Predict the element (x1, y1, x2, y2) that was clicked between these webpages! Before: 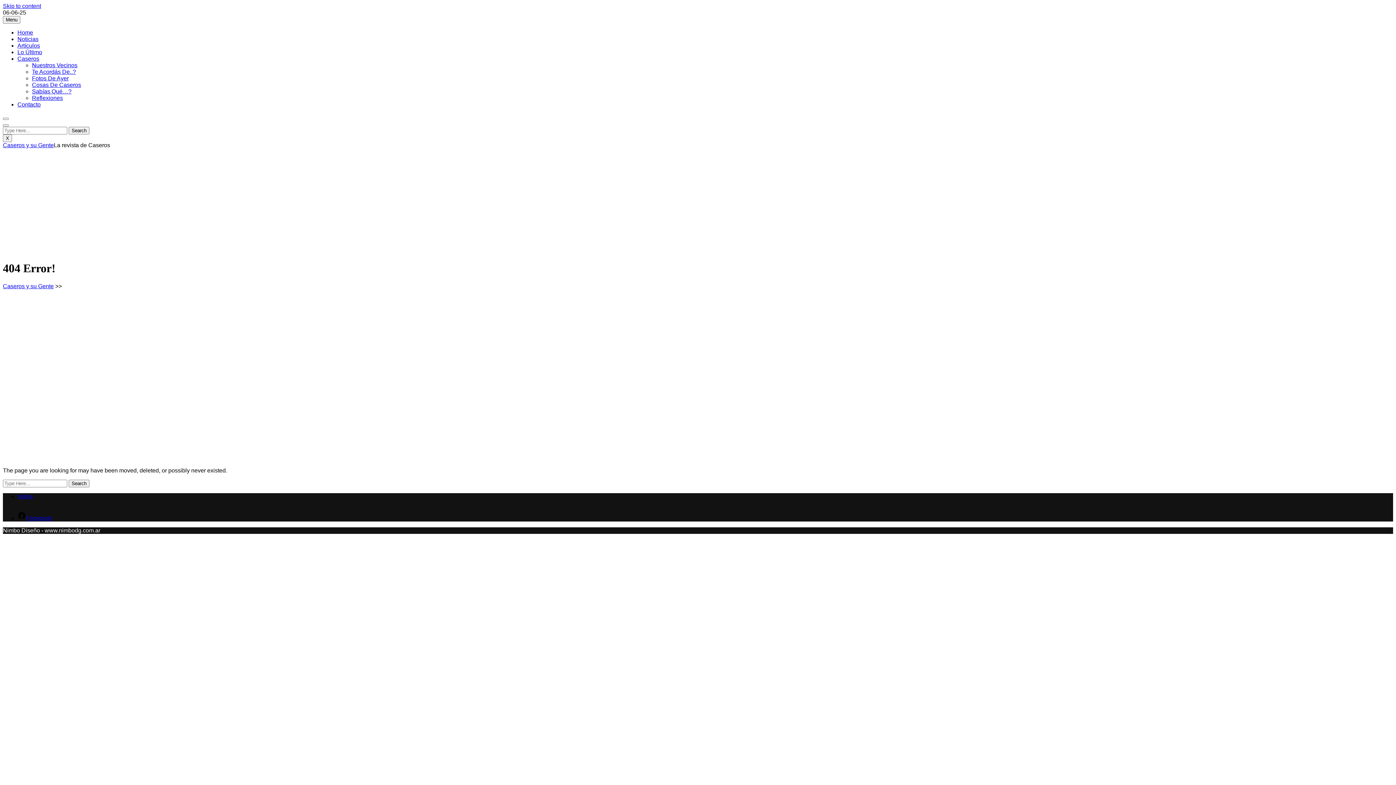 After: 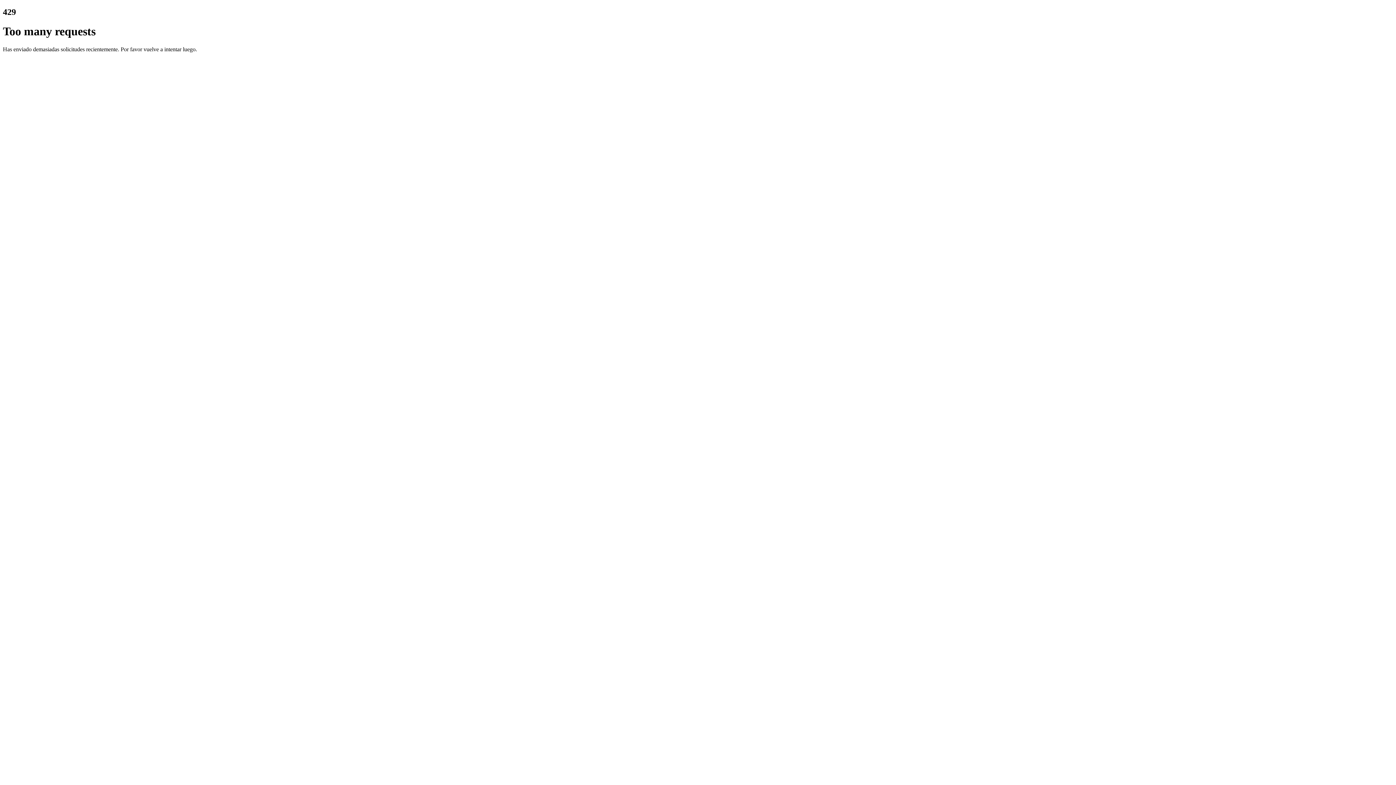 Action: bbox: (32, 94, 62, 101) label: Reflexiones